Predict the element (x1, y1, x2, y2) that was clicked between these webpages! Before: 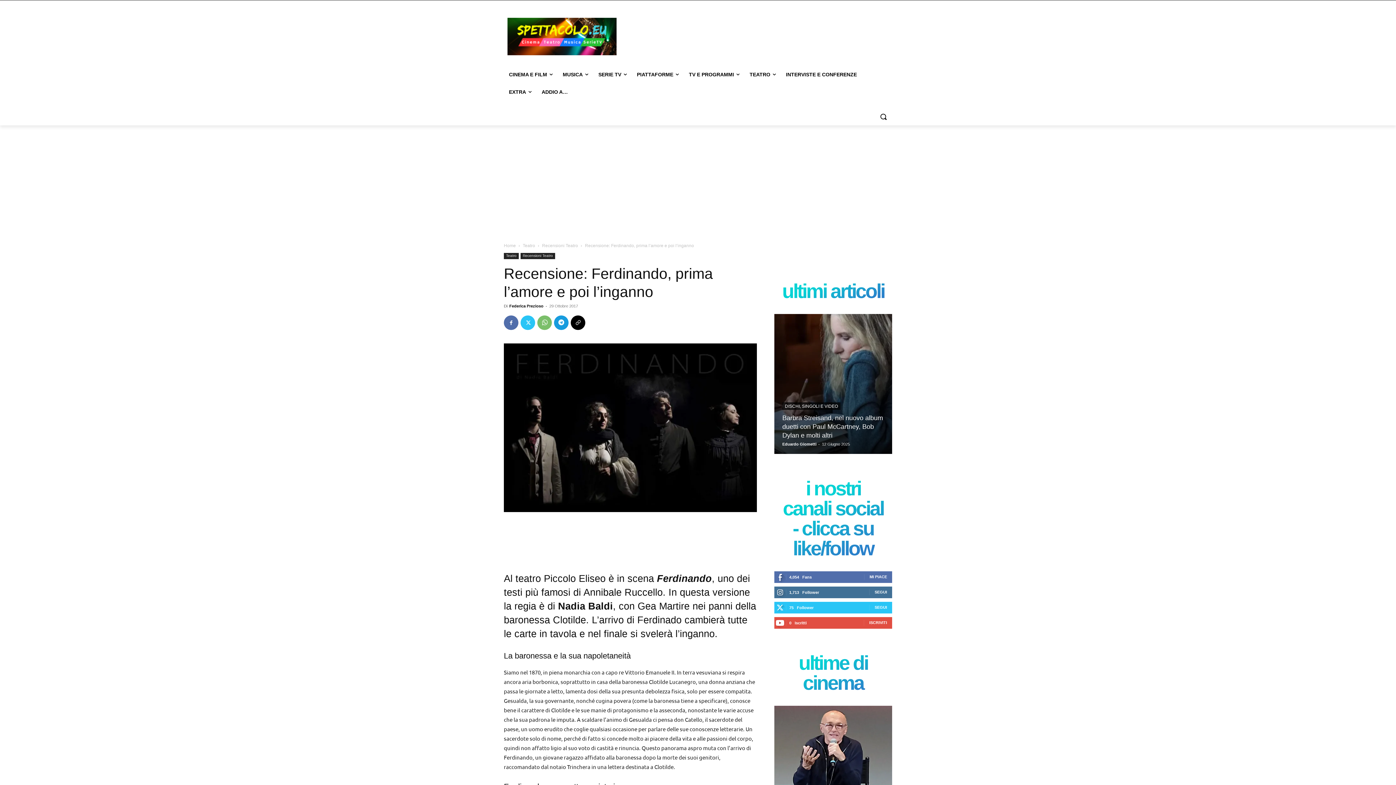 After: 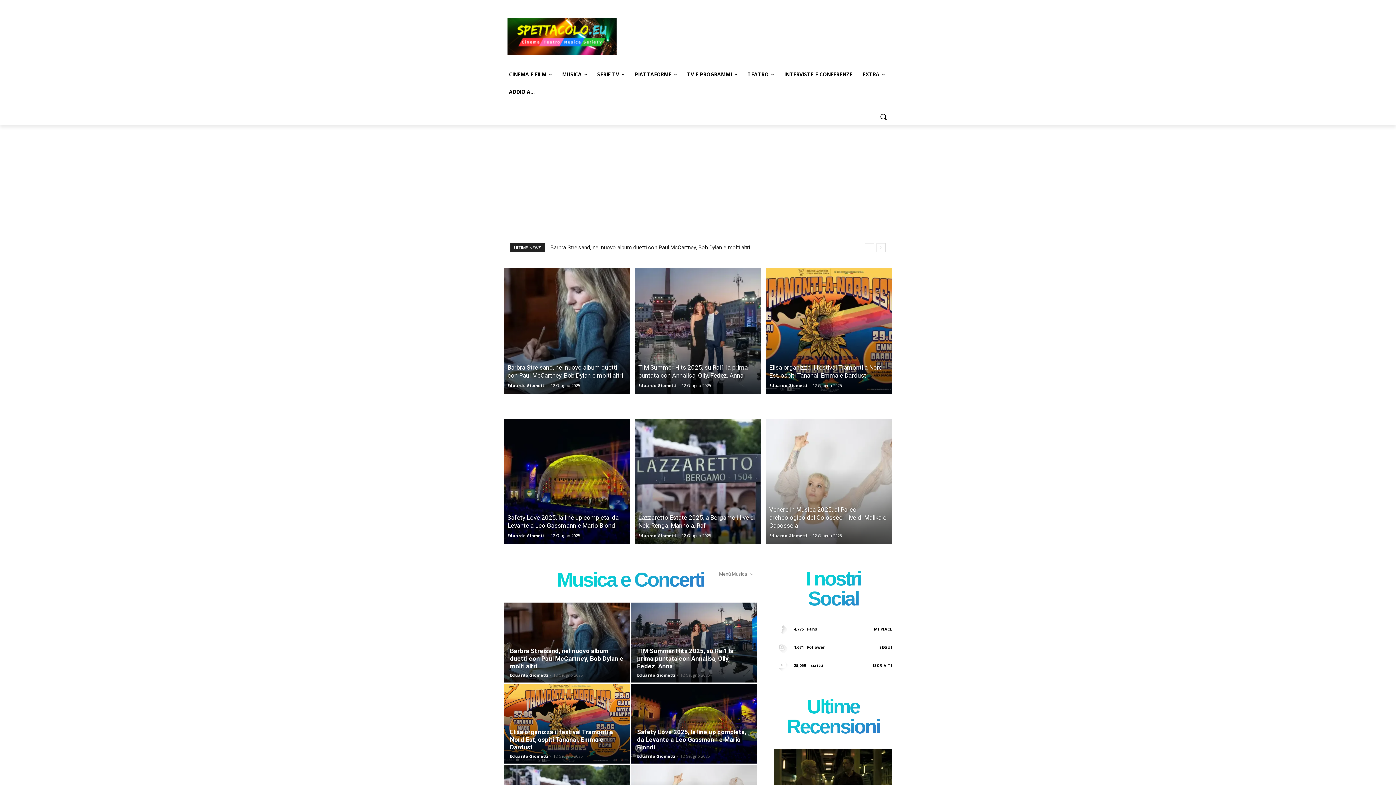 Action: label: Home bbox: (504, 243, 516, 248)